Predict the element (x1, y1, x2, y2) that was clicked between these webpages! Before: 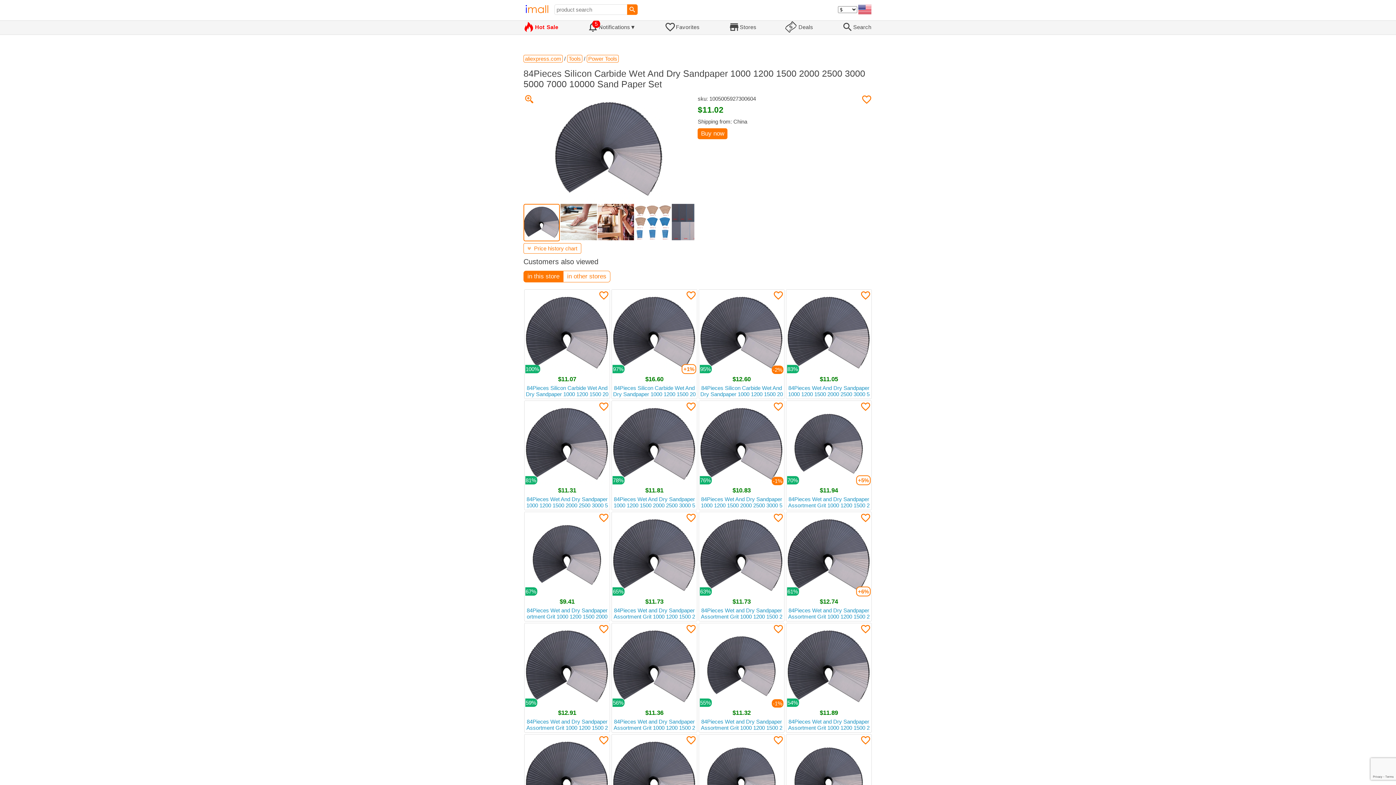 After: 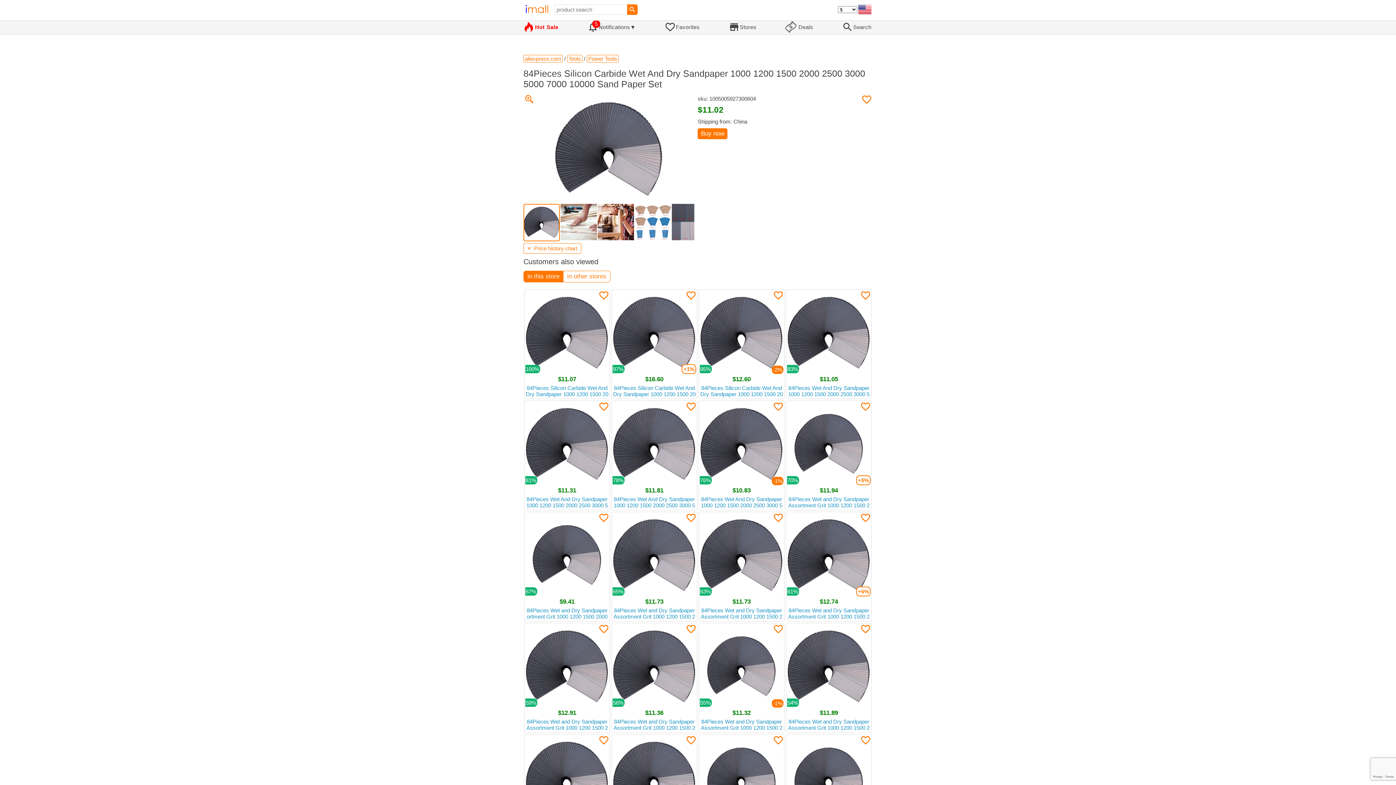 Action: bbox: (697, 128, 727, 139) label: Buy now